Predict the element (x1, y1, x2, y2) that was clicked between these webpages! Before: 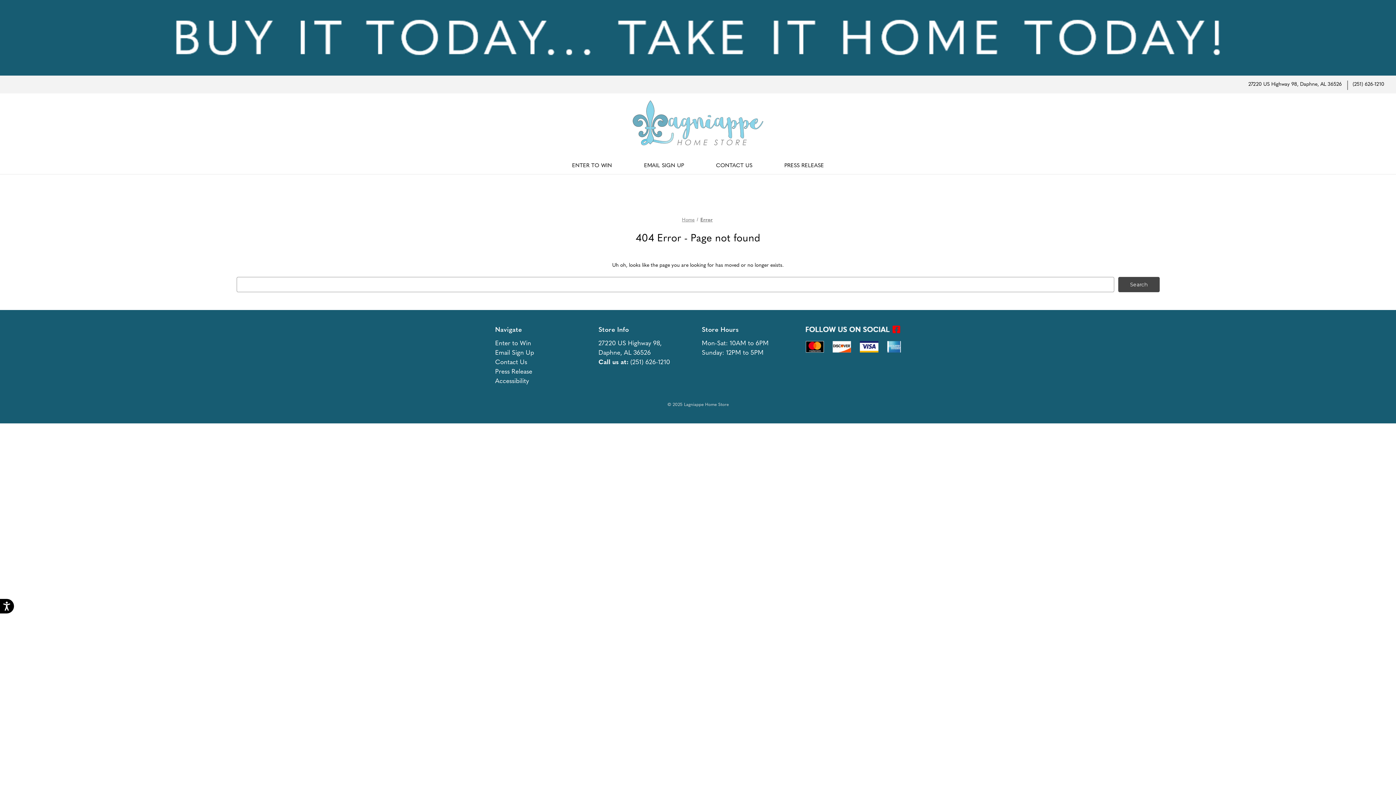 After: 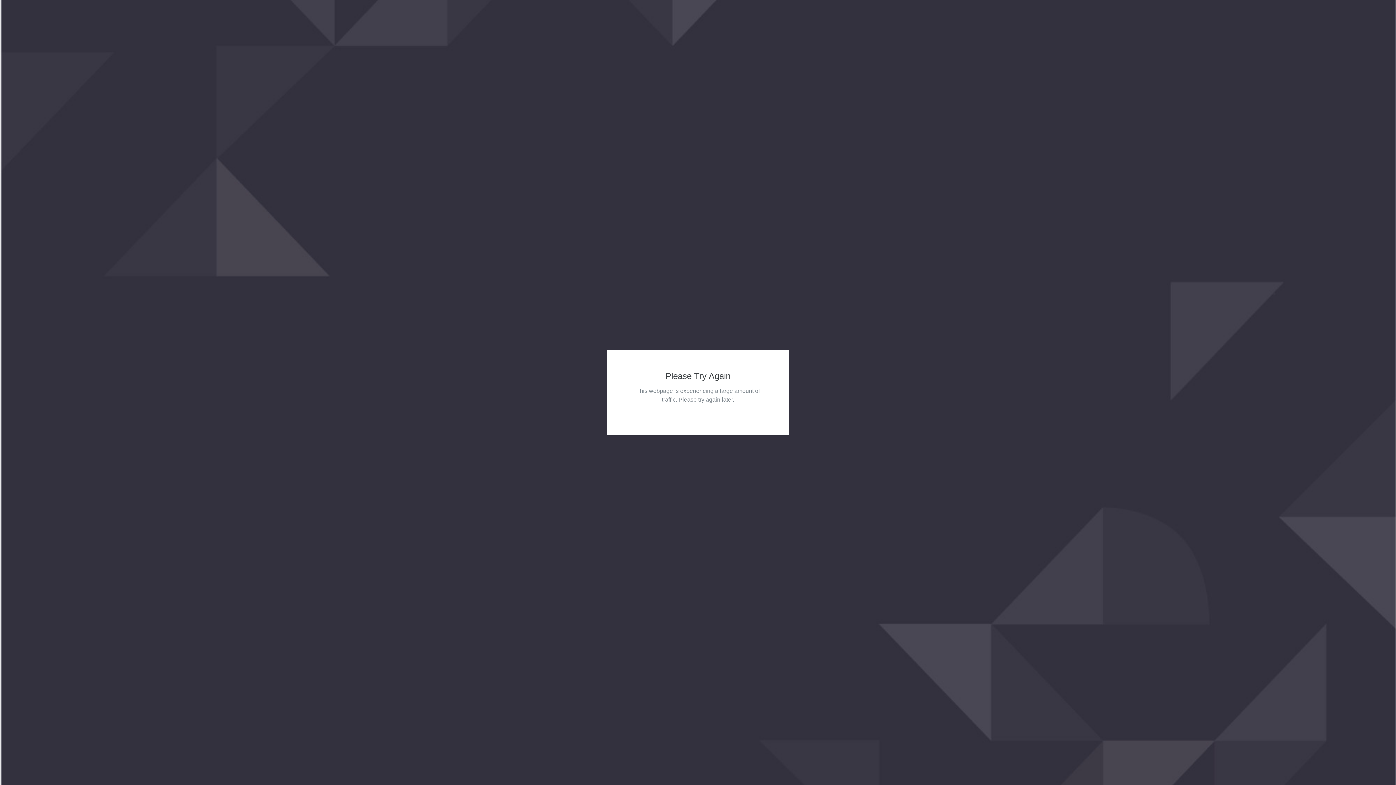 Action: label: Email Sign Up bbox: (628, 158, 700, 174)